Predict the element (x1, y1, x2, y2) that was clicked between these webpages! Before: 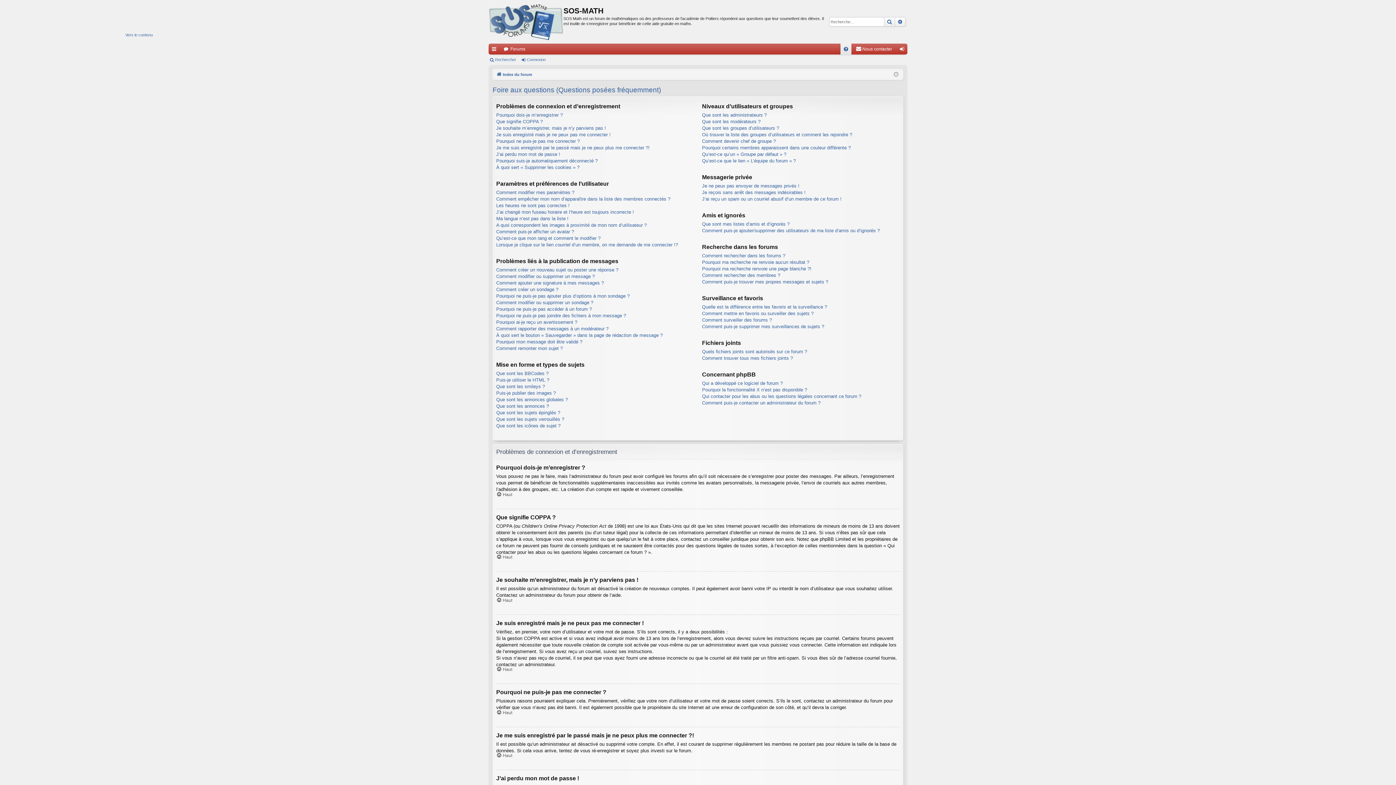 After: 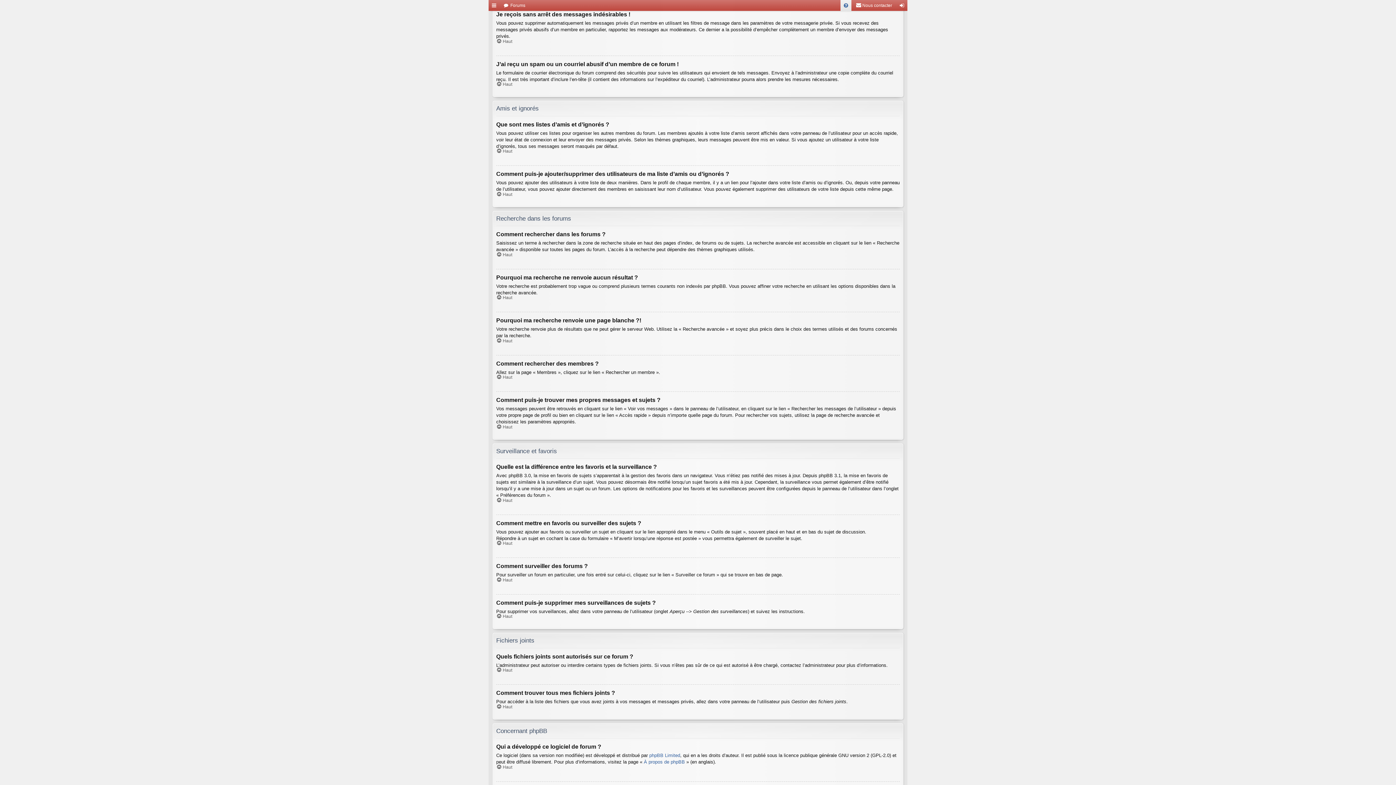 Action: bbox: (702, 189, 805, 195) label: Je reçois sans arrêt des messages indésirables !